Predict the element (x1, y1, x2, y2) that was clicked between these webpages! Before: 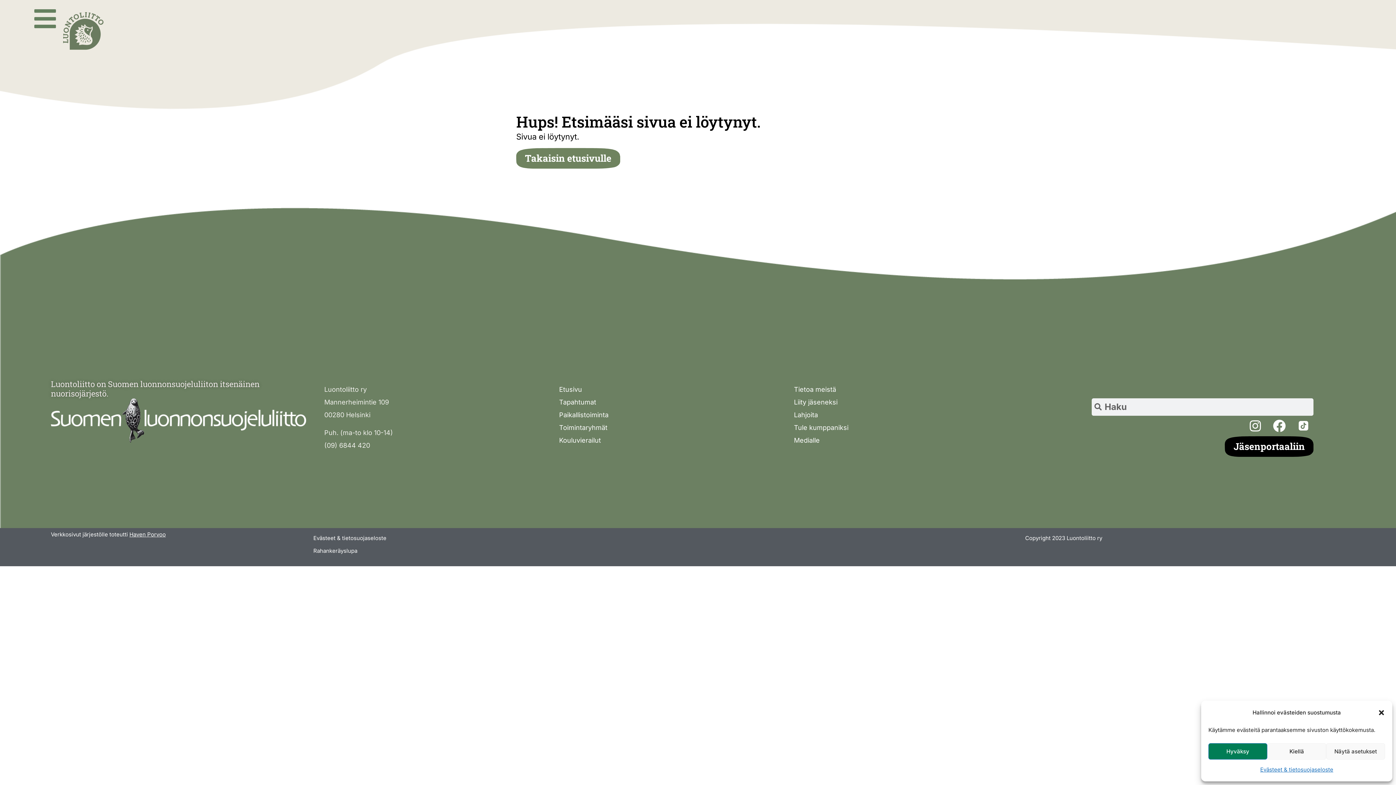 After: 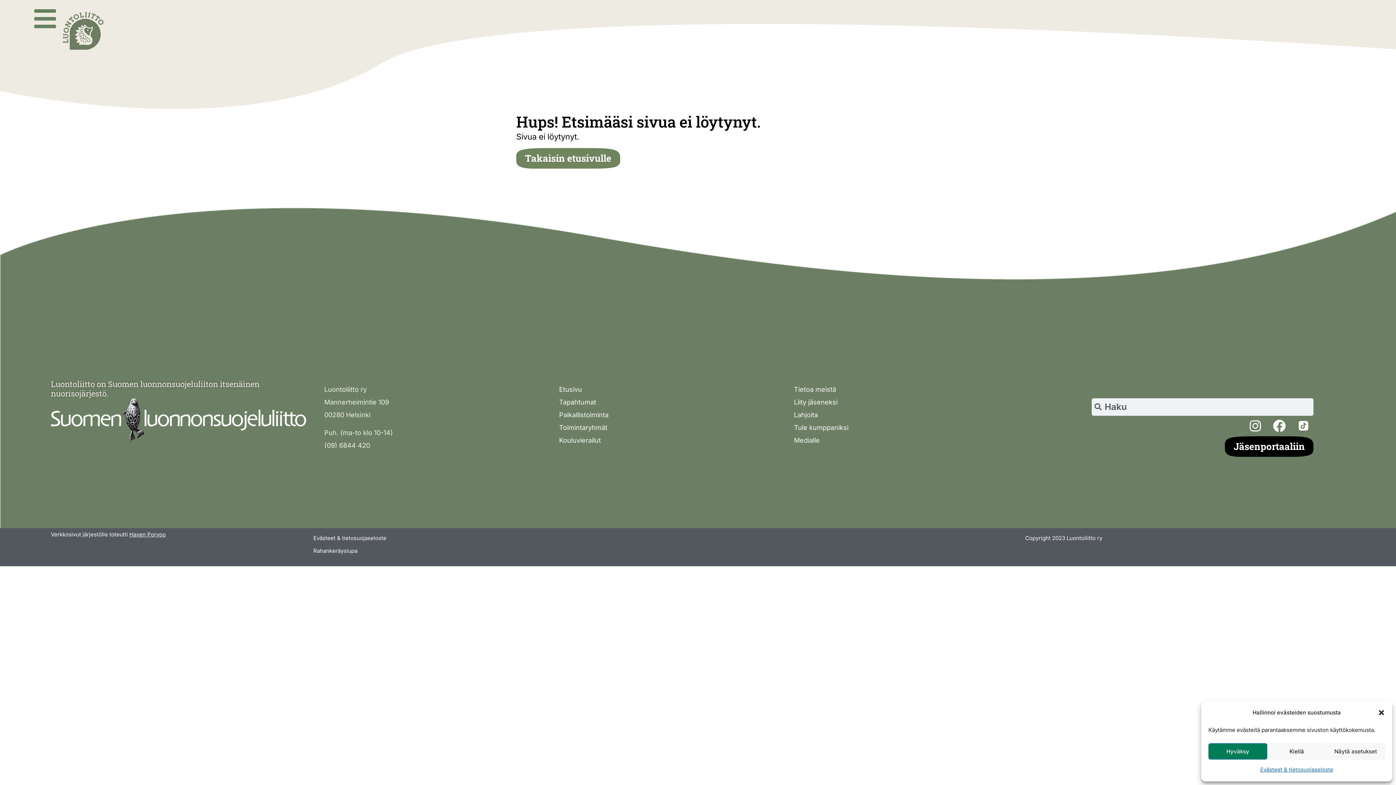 Action: bbox: (50, 398, 306, 442)